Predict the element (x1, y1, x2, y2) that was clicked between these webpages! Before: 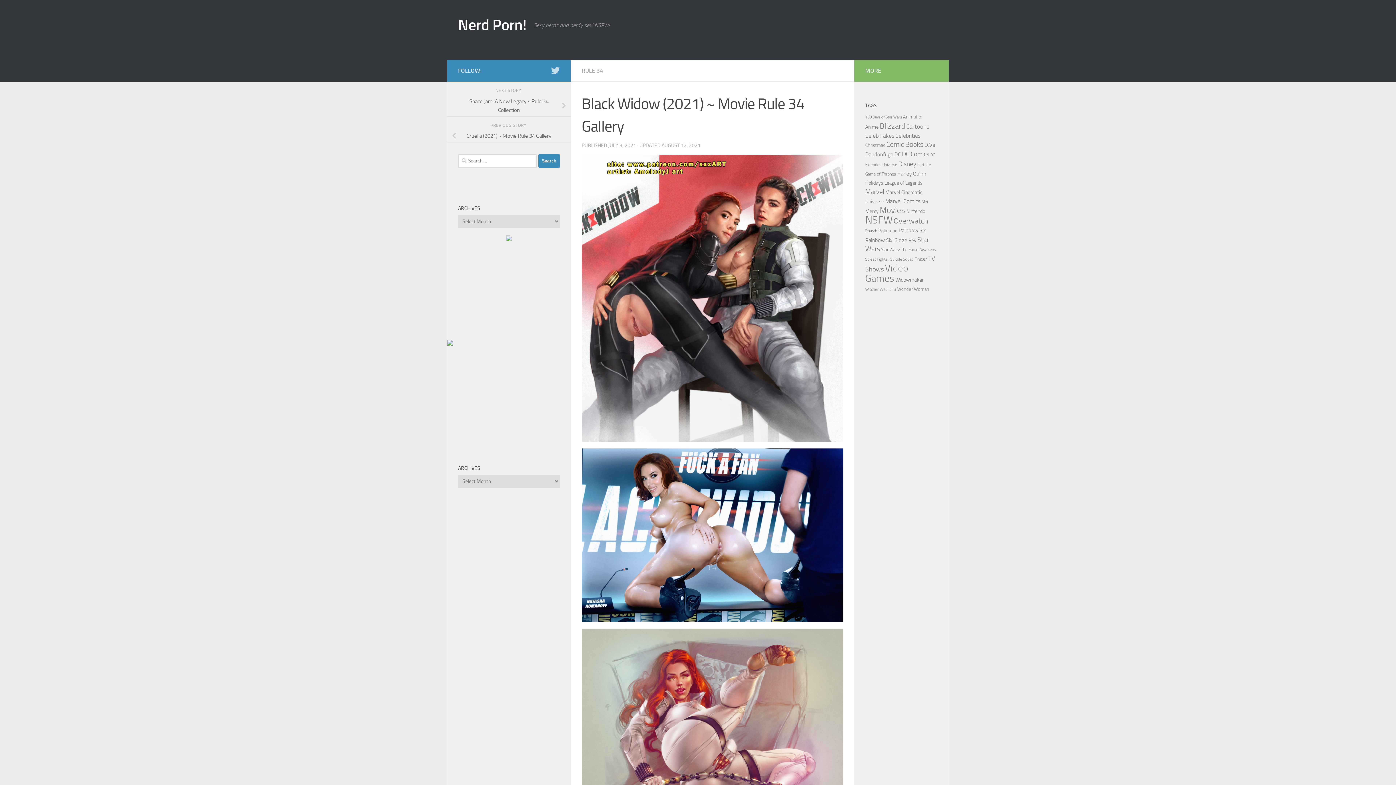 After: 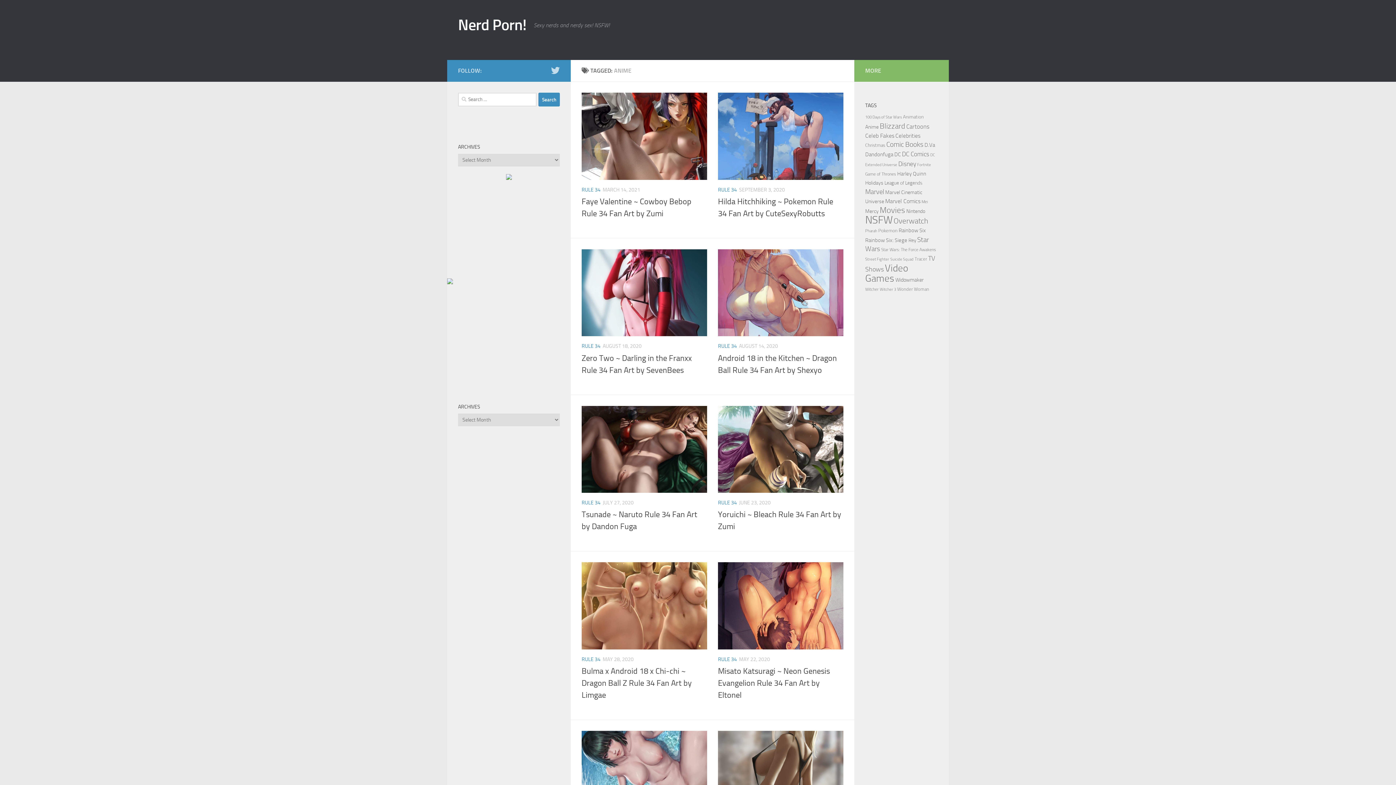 Action: bbox: (865, 124, 878, 130) label: Anime (63 items)